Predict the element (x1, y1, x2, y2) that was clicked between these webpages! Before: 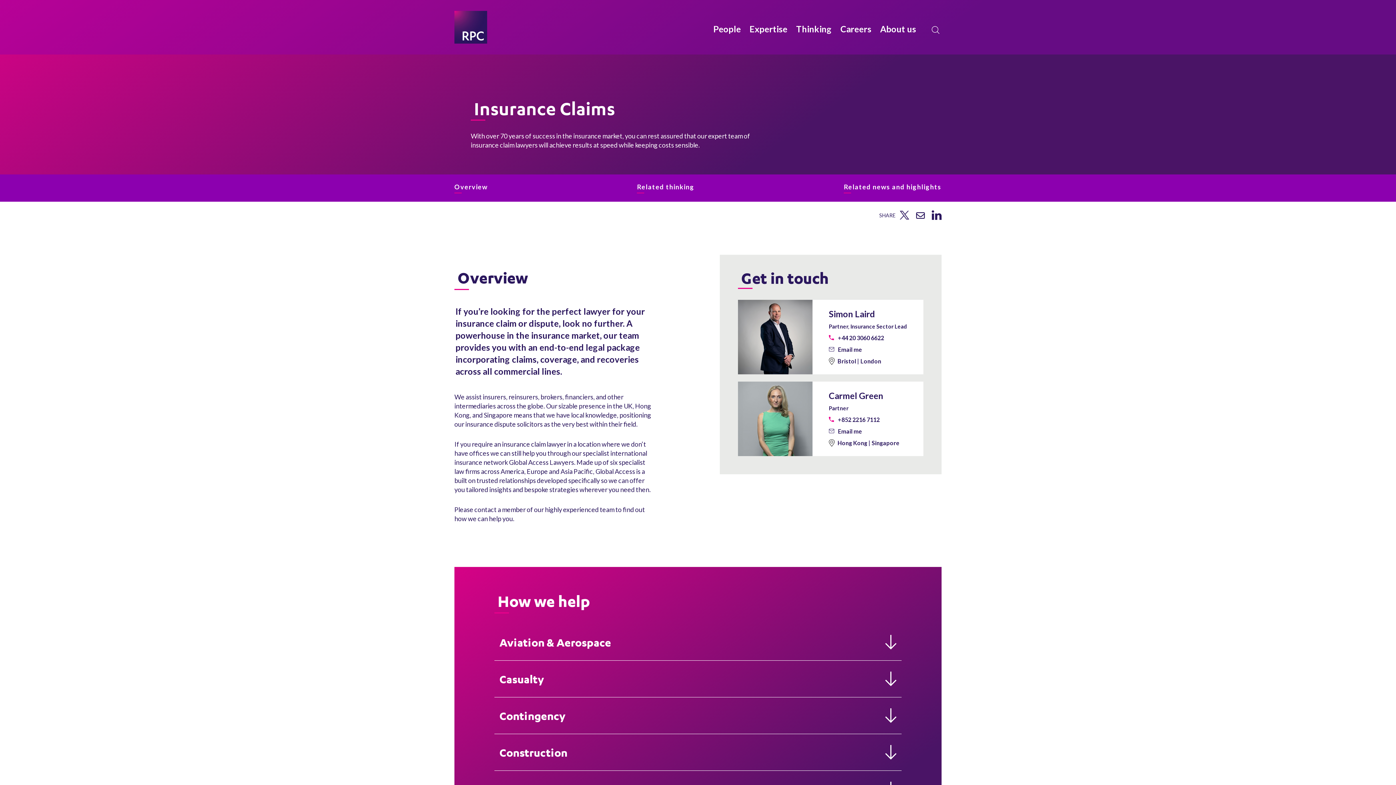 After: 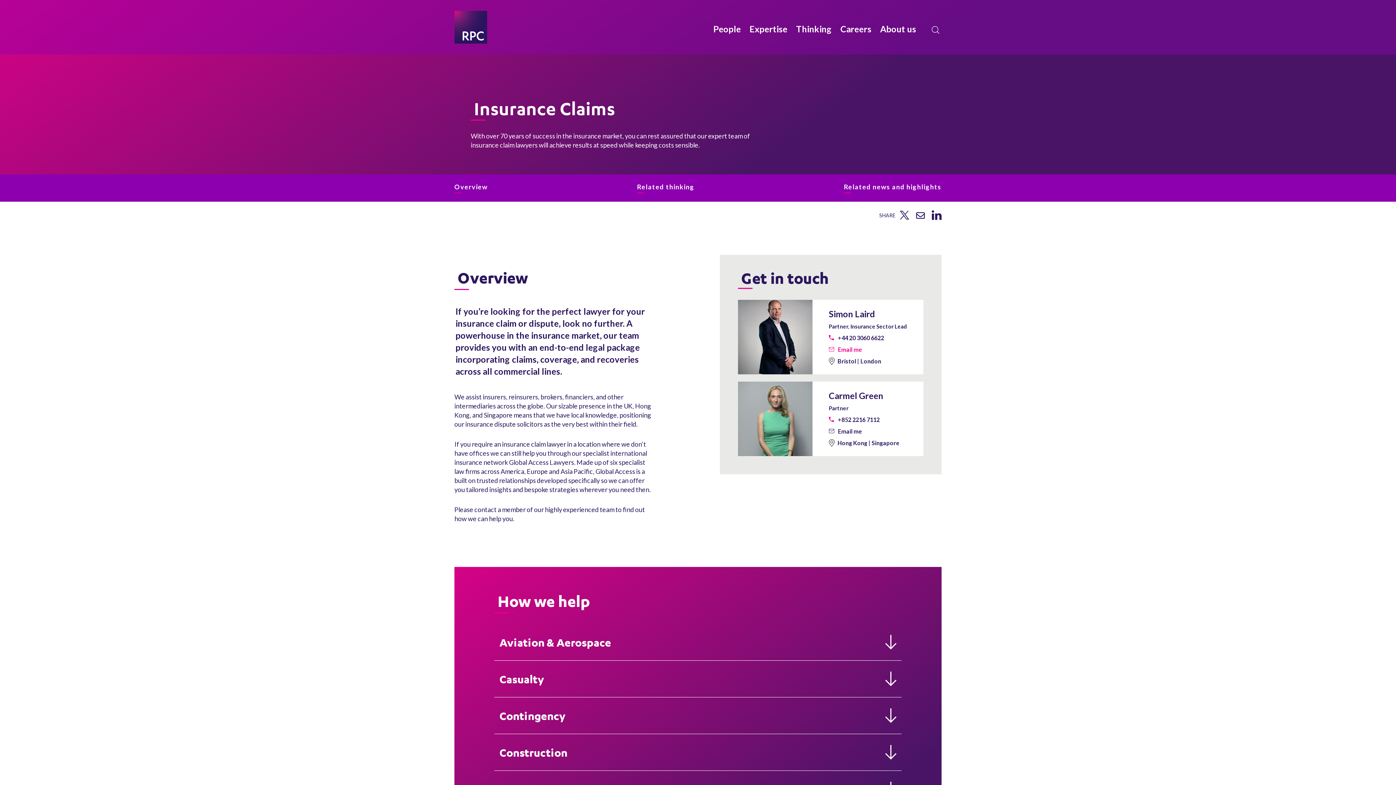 Action: bbox: (829, 346, 862, 353) label:  Email me